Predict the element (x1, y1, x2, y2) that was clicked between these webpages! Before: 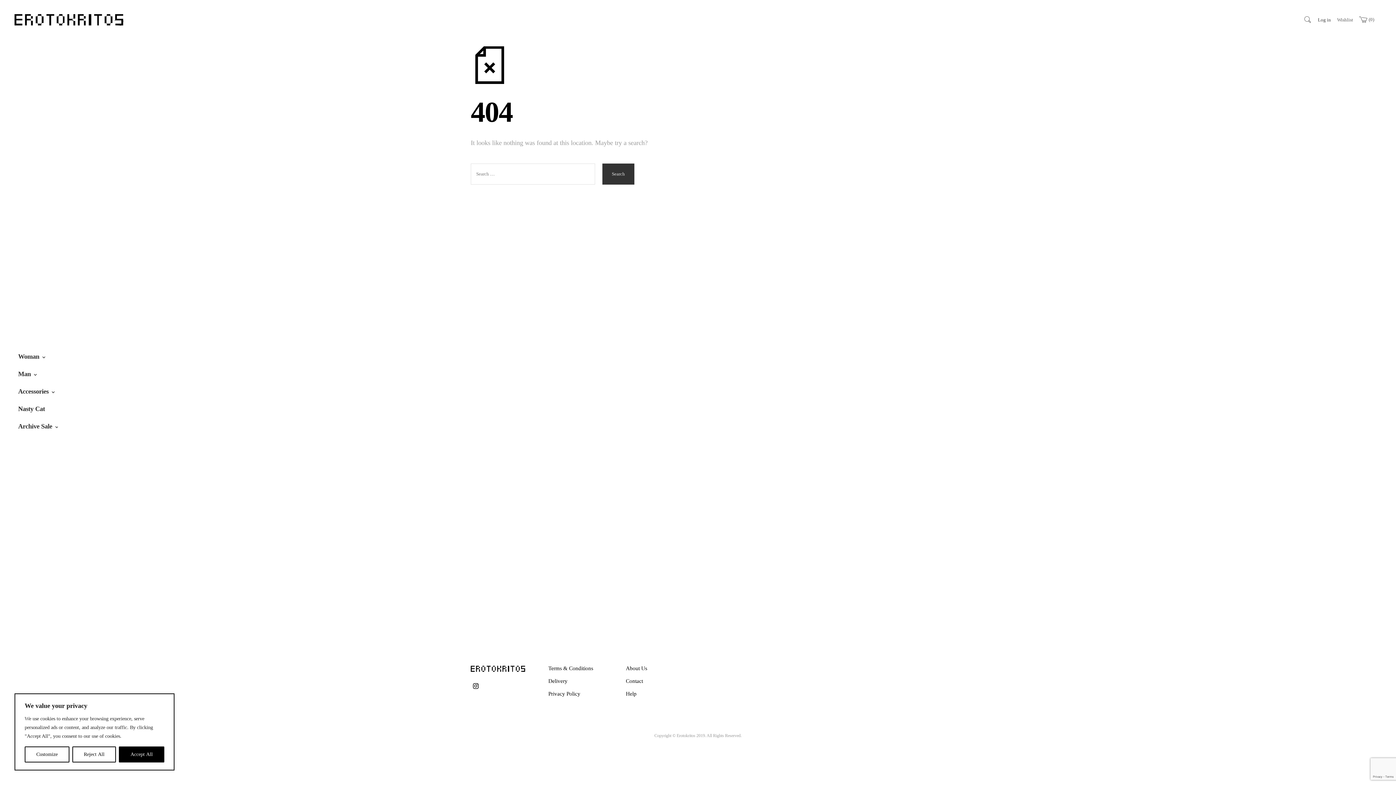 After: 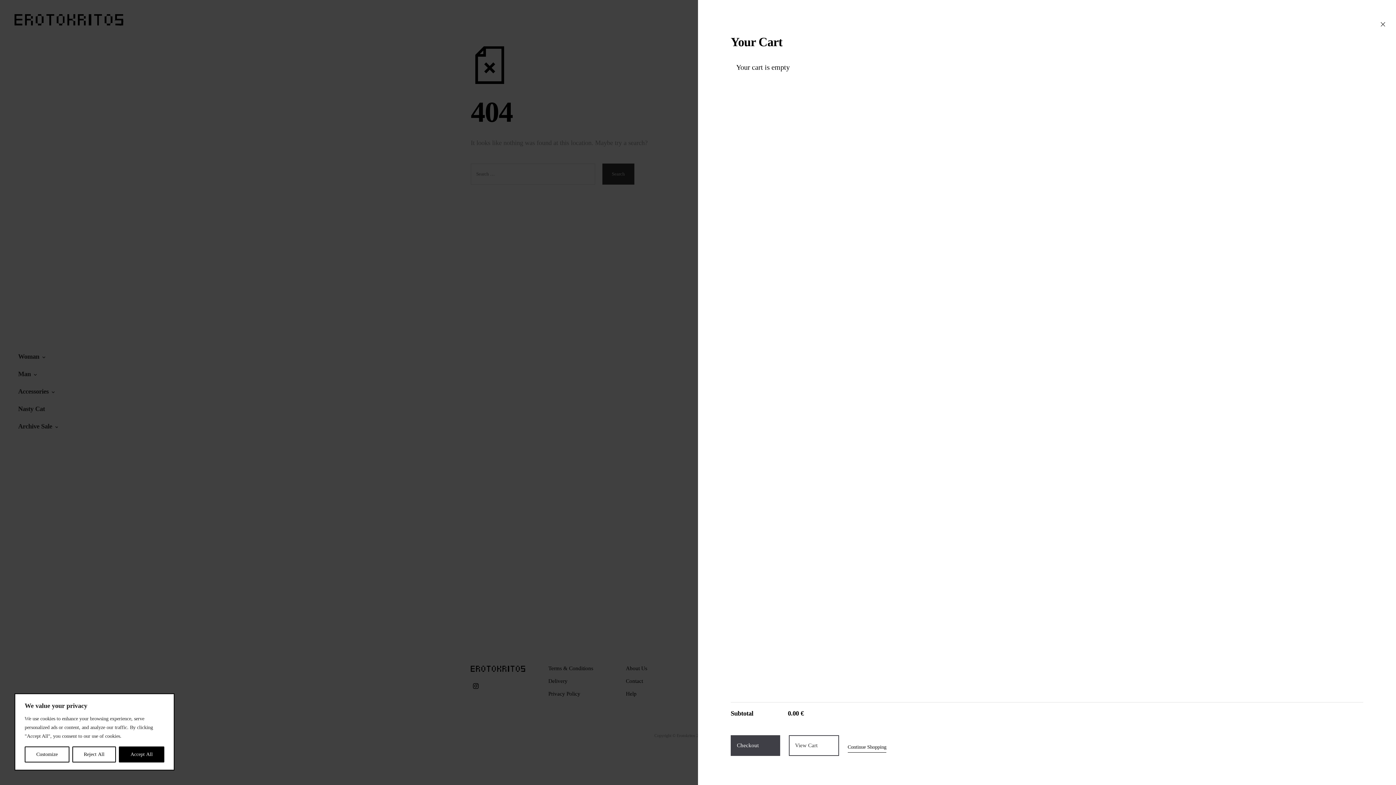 Action: bbox: (1359, 16, 1374, 23) label:  0